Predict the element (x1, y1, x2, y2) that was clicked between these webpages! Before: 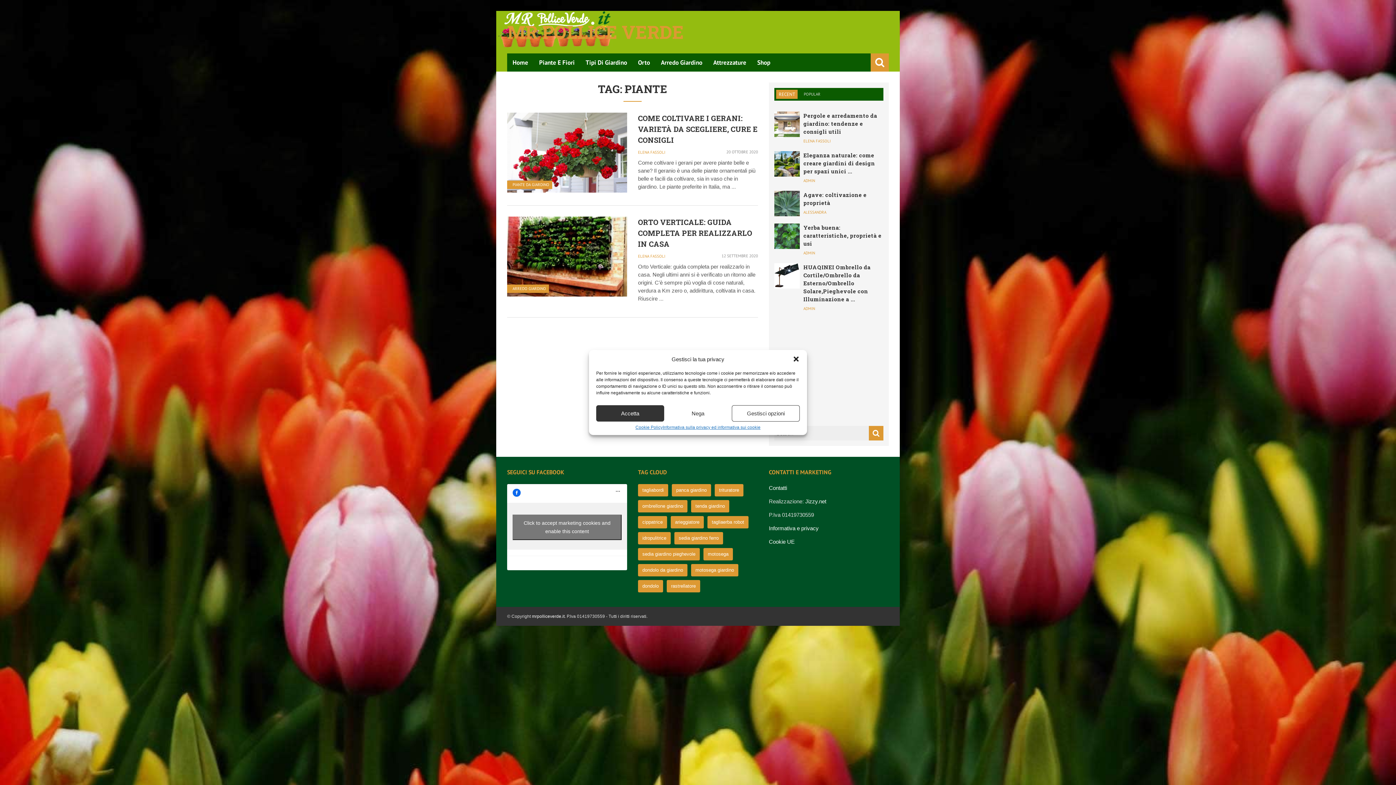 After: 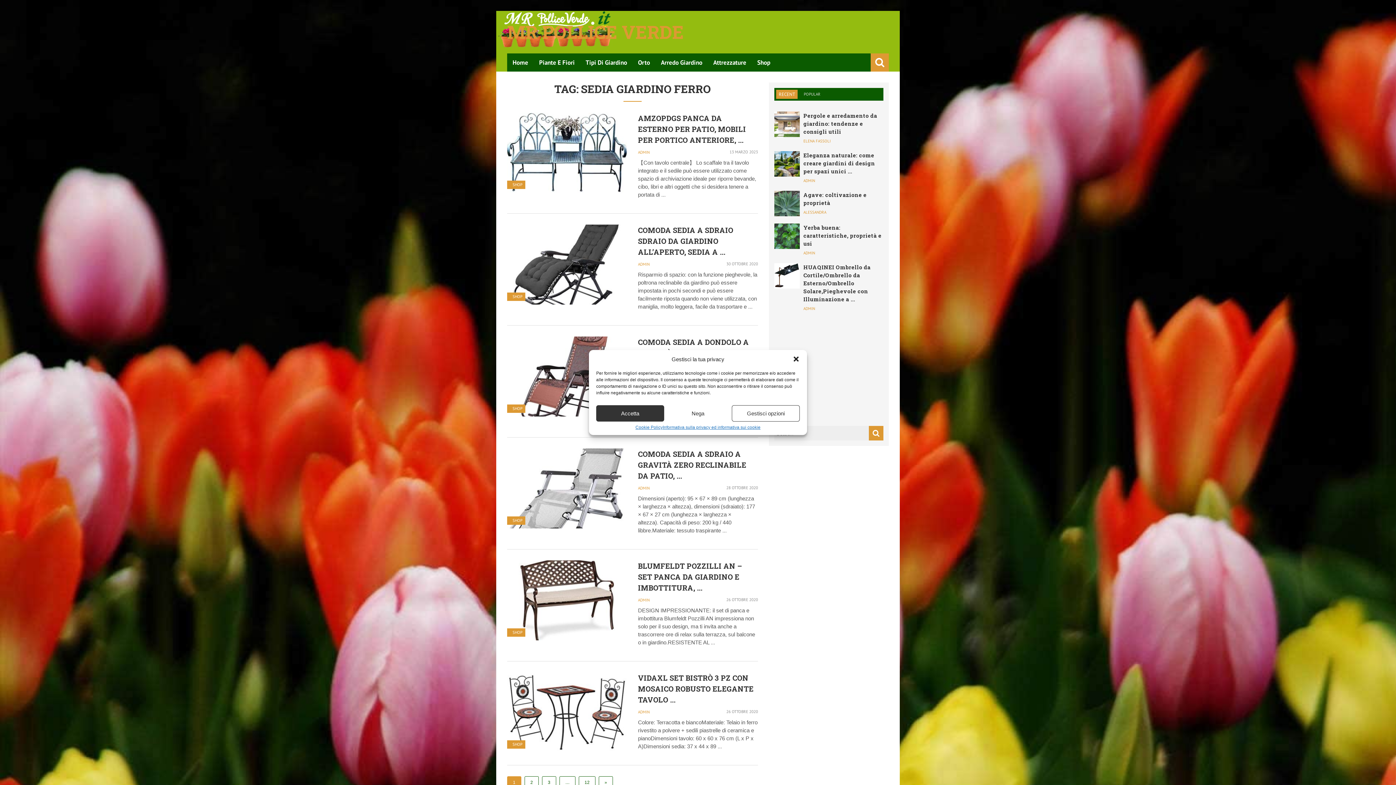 Action: label: sedia giardino ferro (67 elementi) bbox: (674, 532, 723, 544)